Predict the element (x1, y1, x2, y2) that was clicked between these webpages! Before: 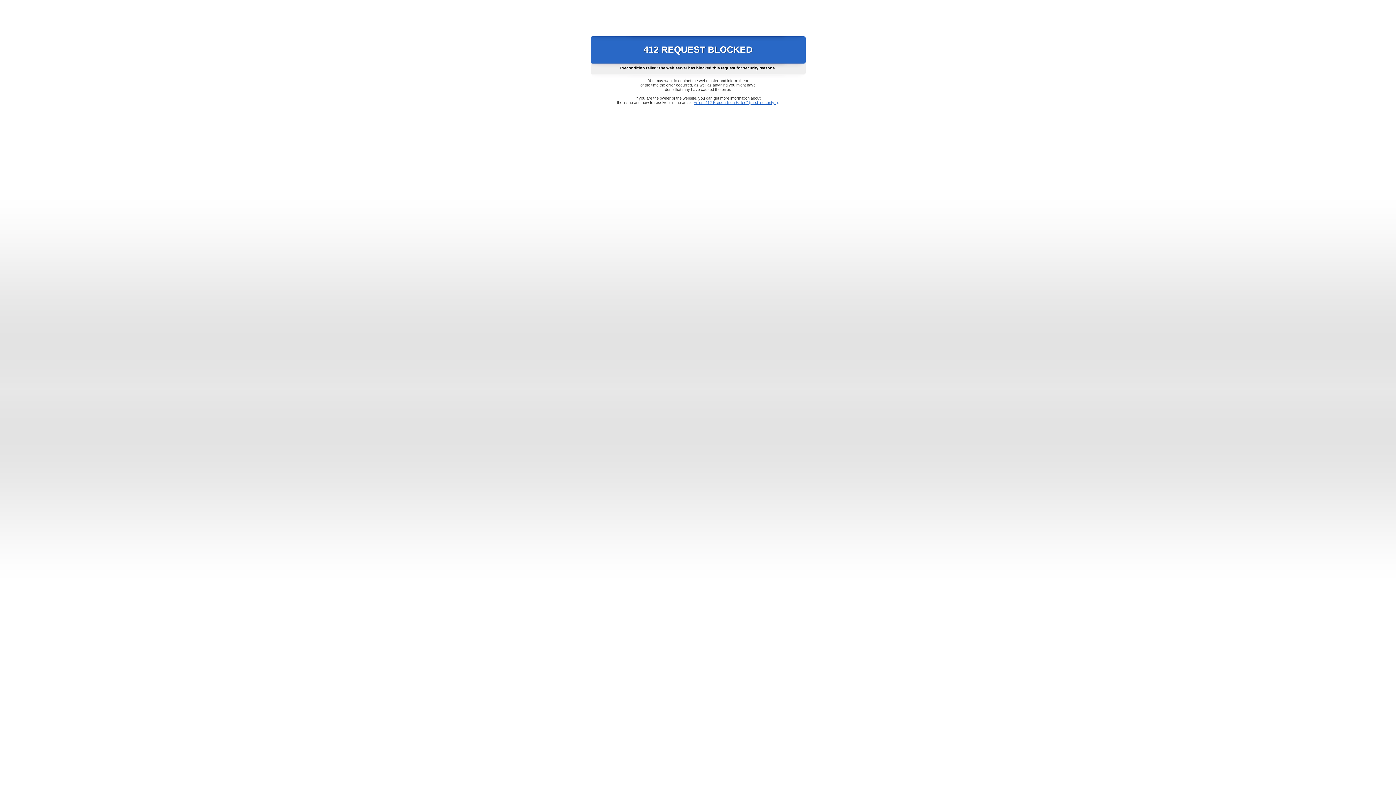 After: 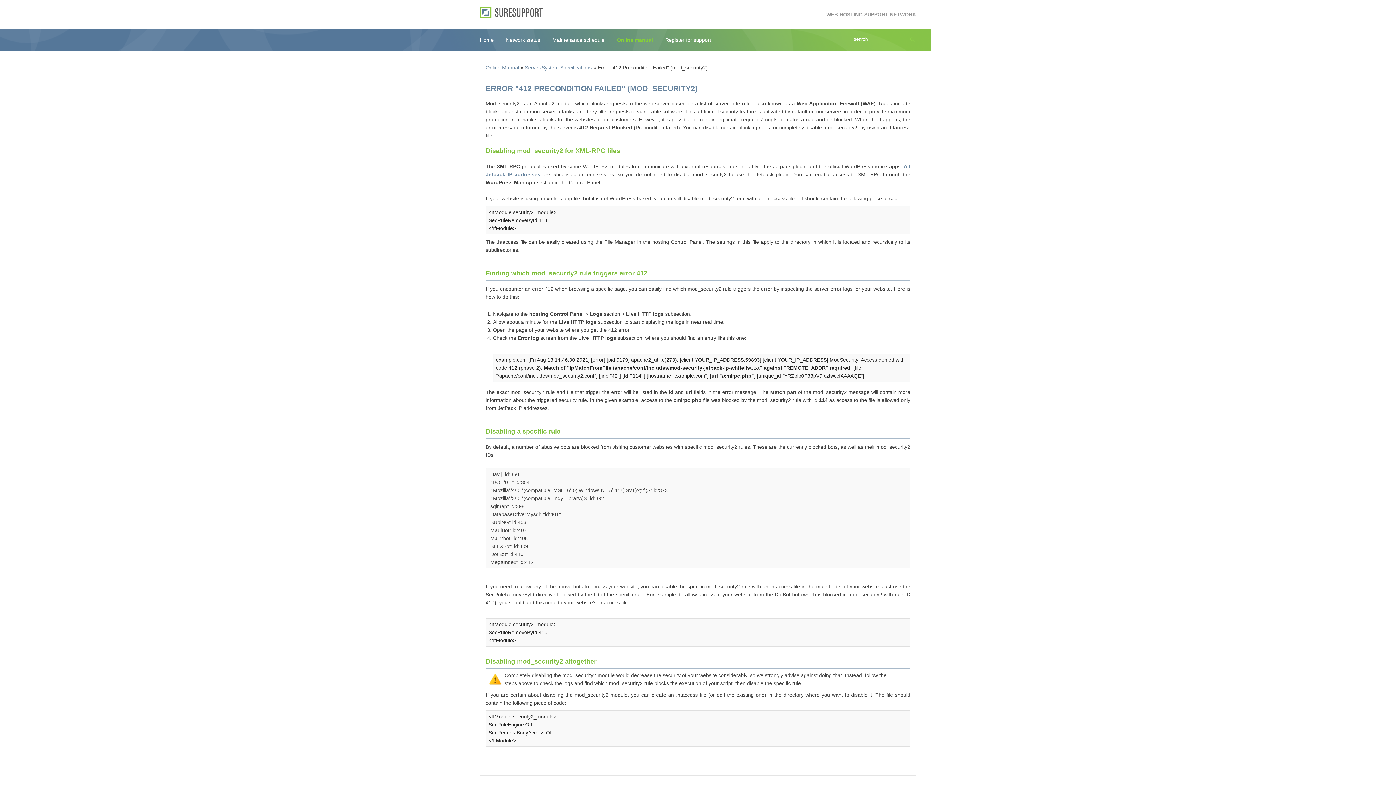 Action: bbox: (693, 100, 778, 104) label: Error "412 Precondition Failed" (mod_security2)